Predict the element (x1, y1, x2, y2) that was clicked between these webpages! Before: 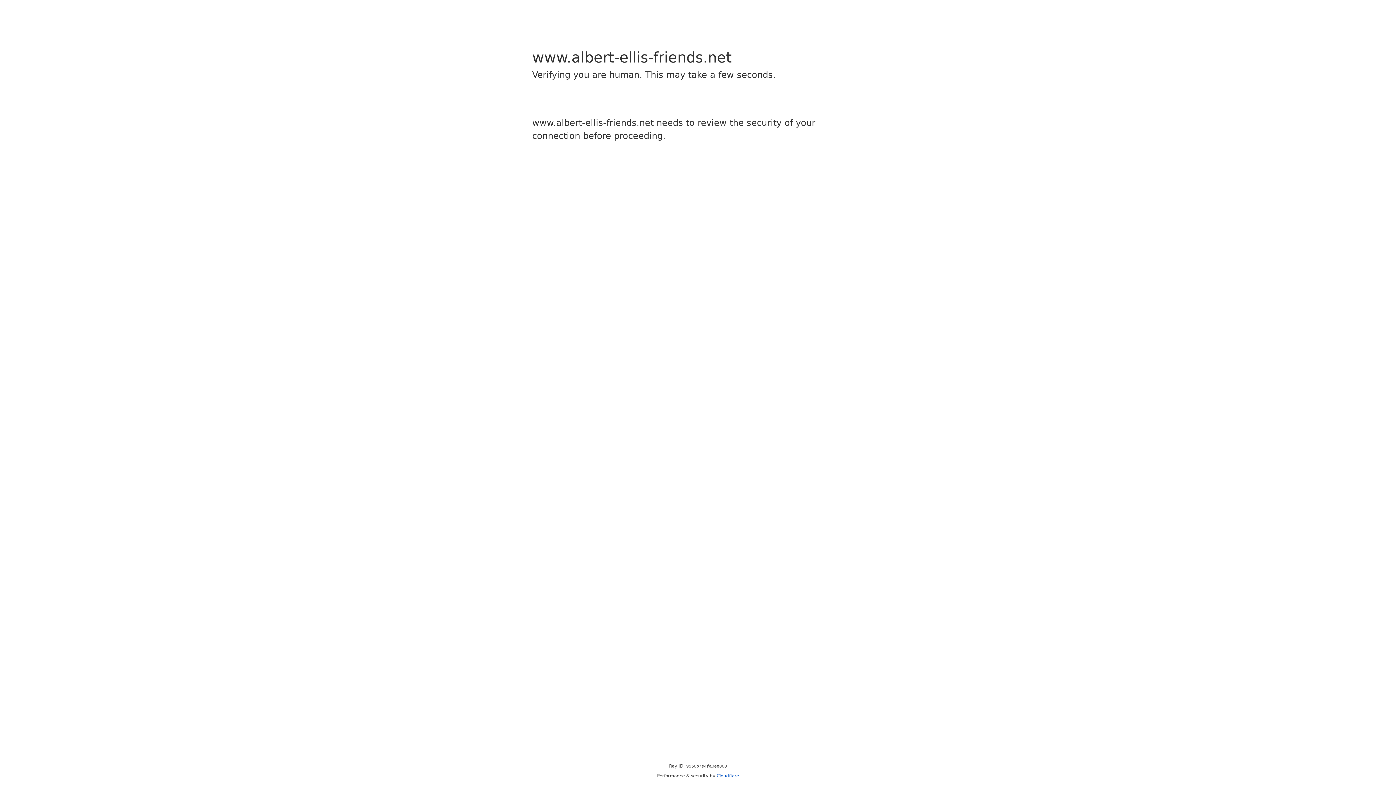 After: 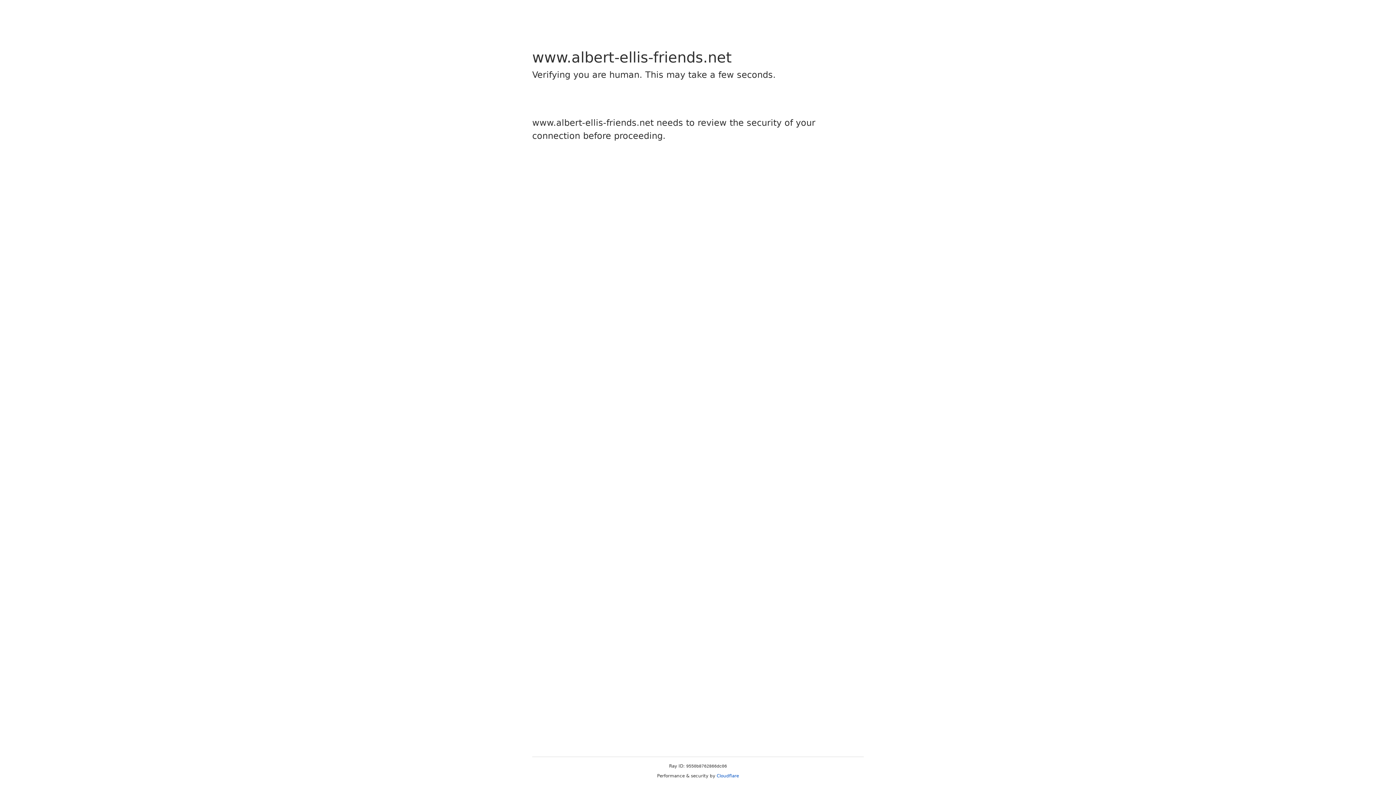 Action: bbox: (716, 773, 739, 778) label: Cloudflare